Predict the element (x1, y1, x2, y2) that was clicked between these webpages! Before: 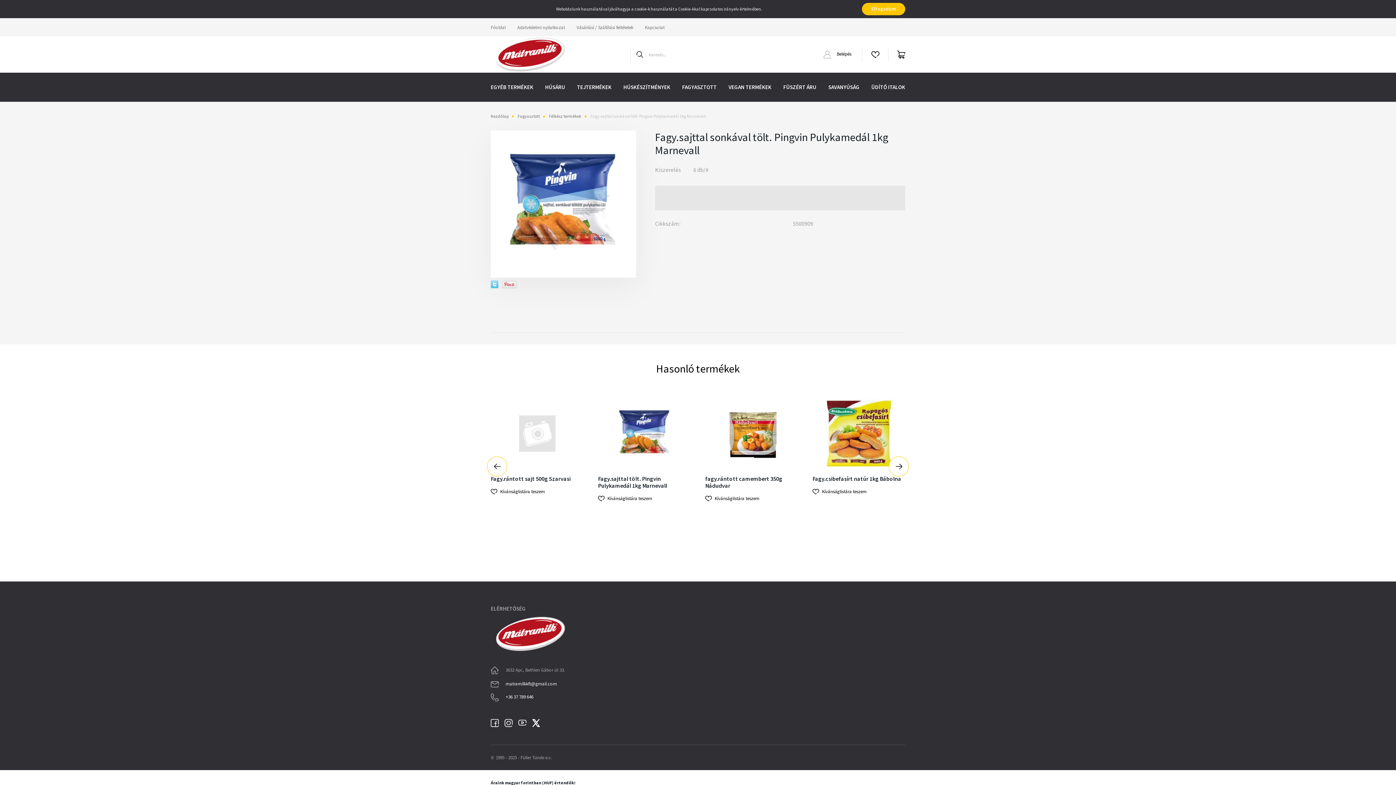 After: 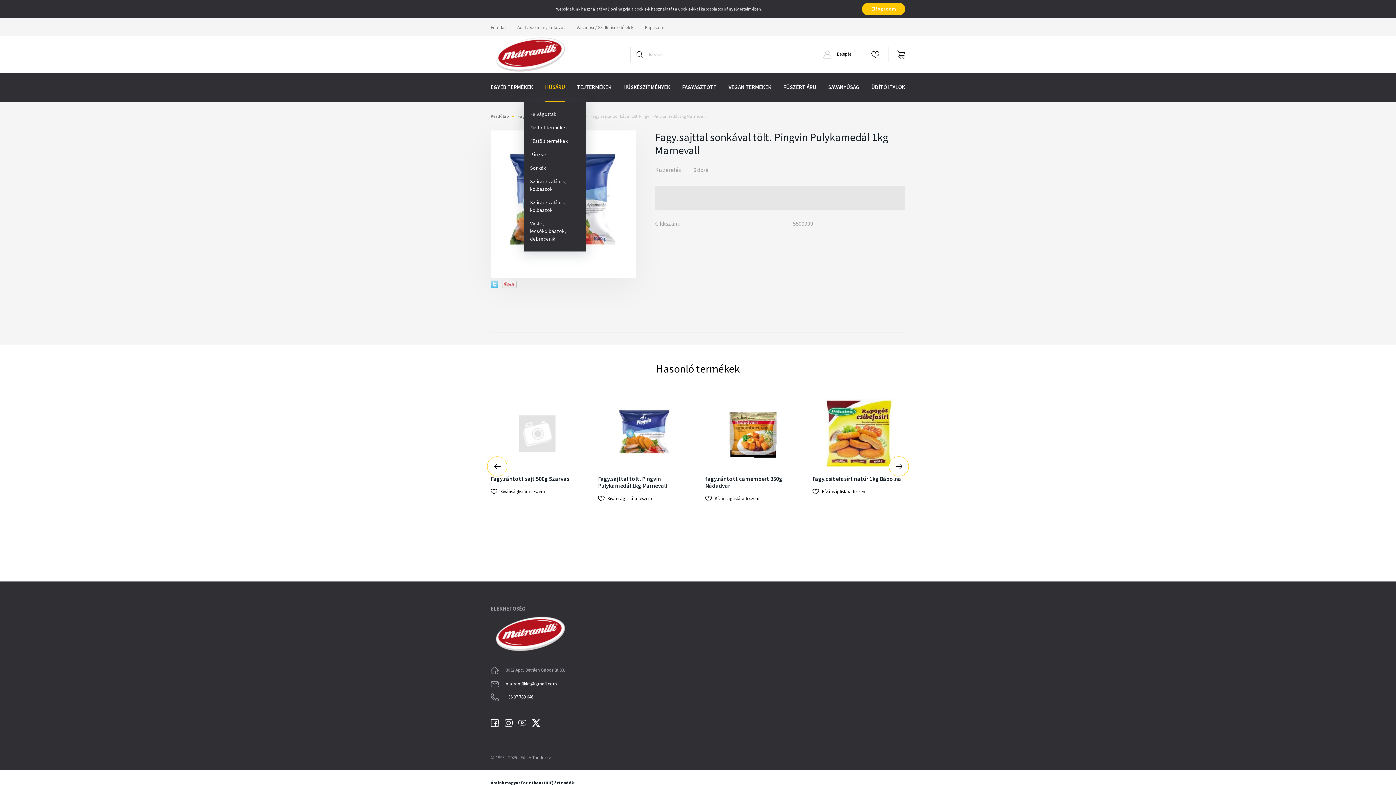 Action: bbox: (545, 72, 565, 101) label: HÚSÁRU